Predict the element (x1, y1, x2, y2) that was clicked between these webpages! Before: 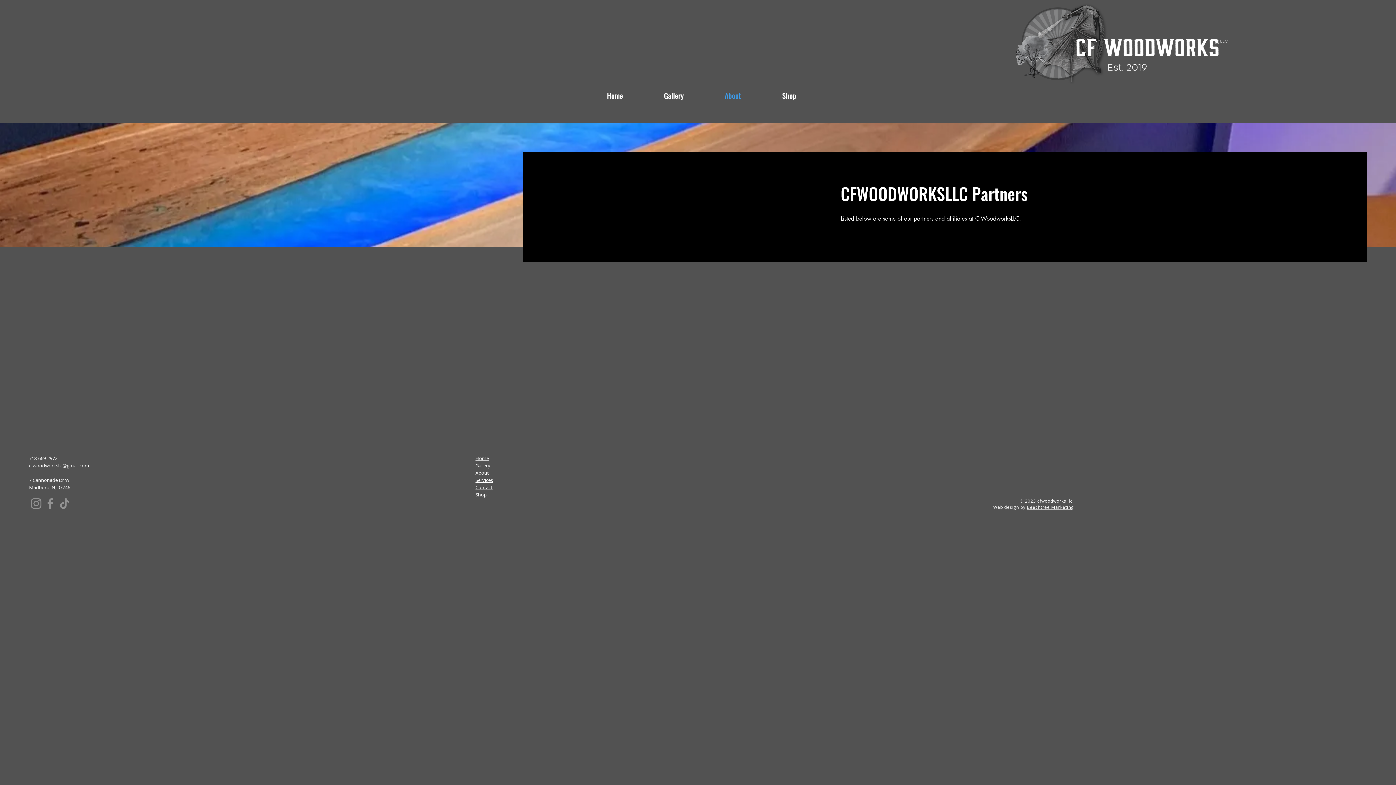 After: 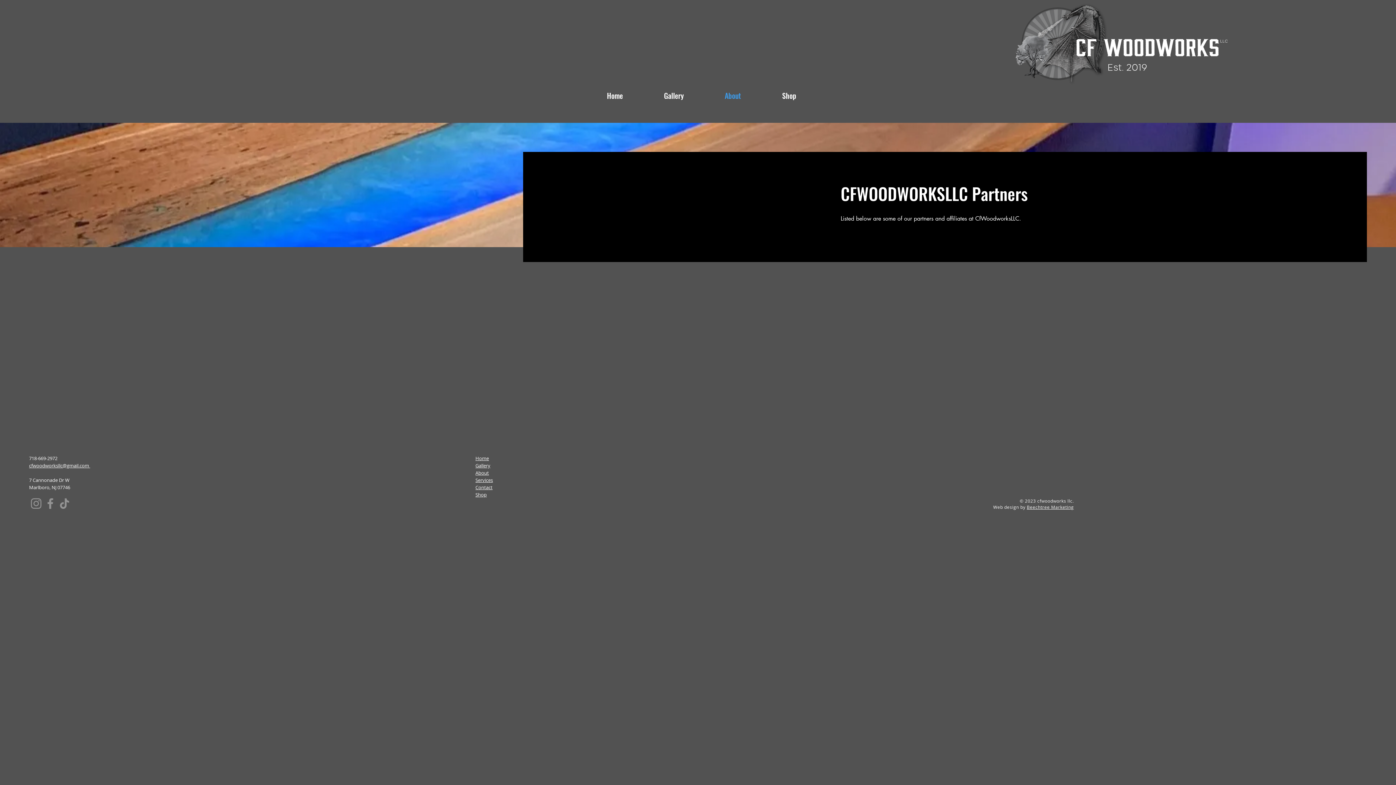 Action: label: 7 Cannonade Dr W bbox: (29, 477, 69, 483)